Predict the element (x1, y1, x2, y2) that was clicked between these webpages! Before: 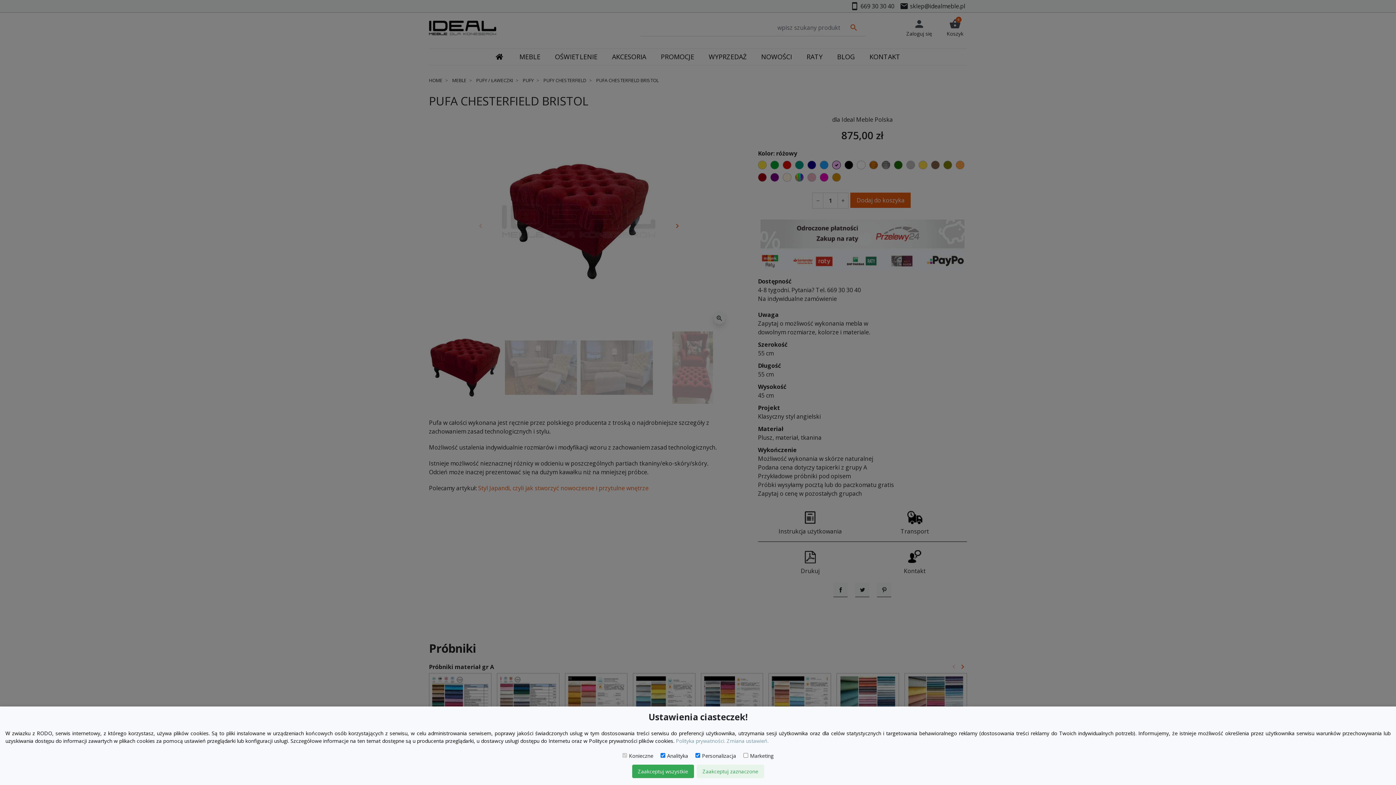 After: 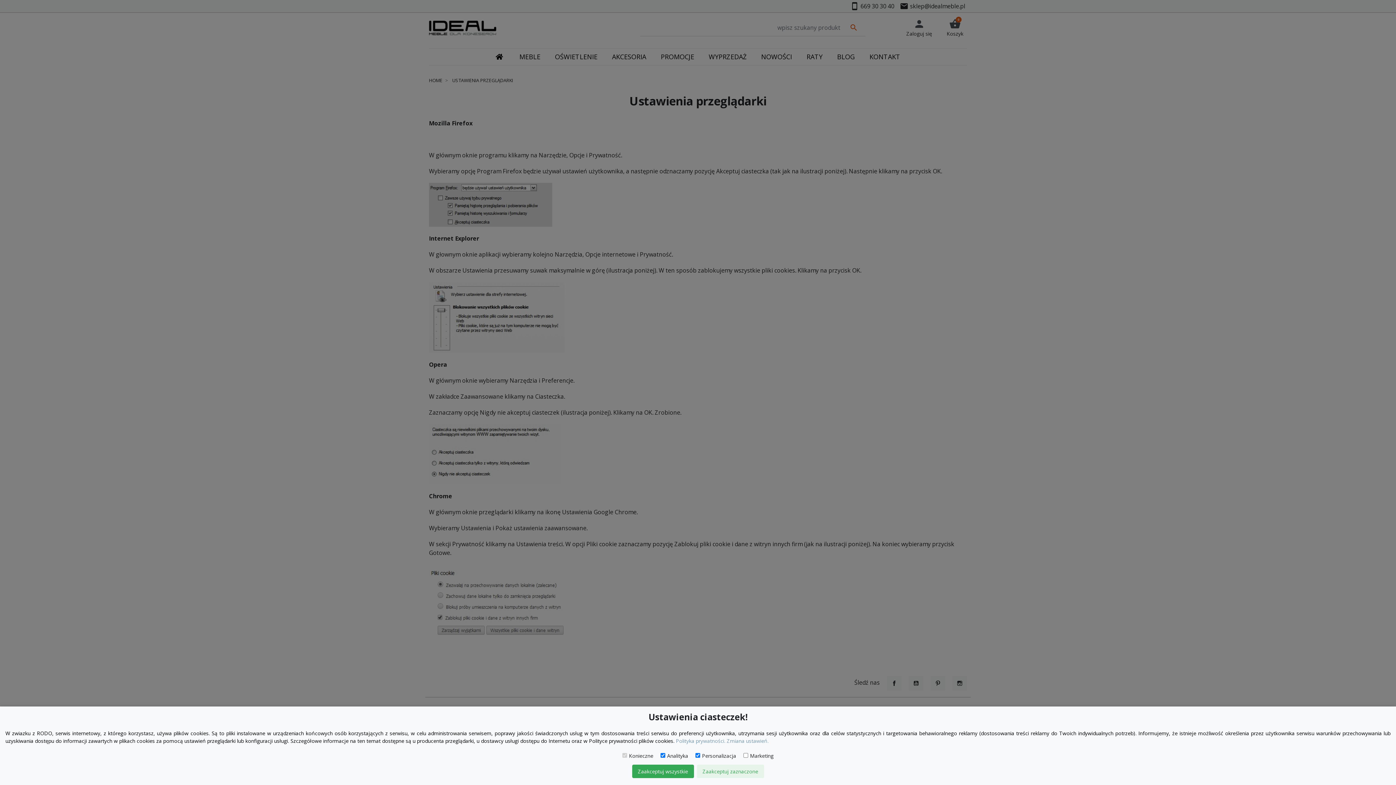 Action: label: Zmiana ustawień. bbox: (726, 737, 768, 744)